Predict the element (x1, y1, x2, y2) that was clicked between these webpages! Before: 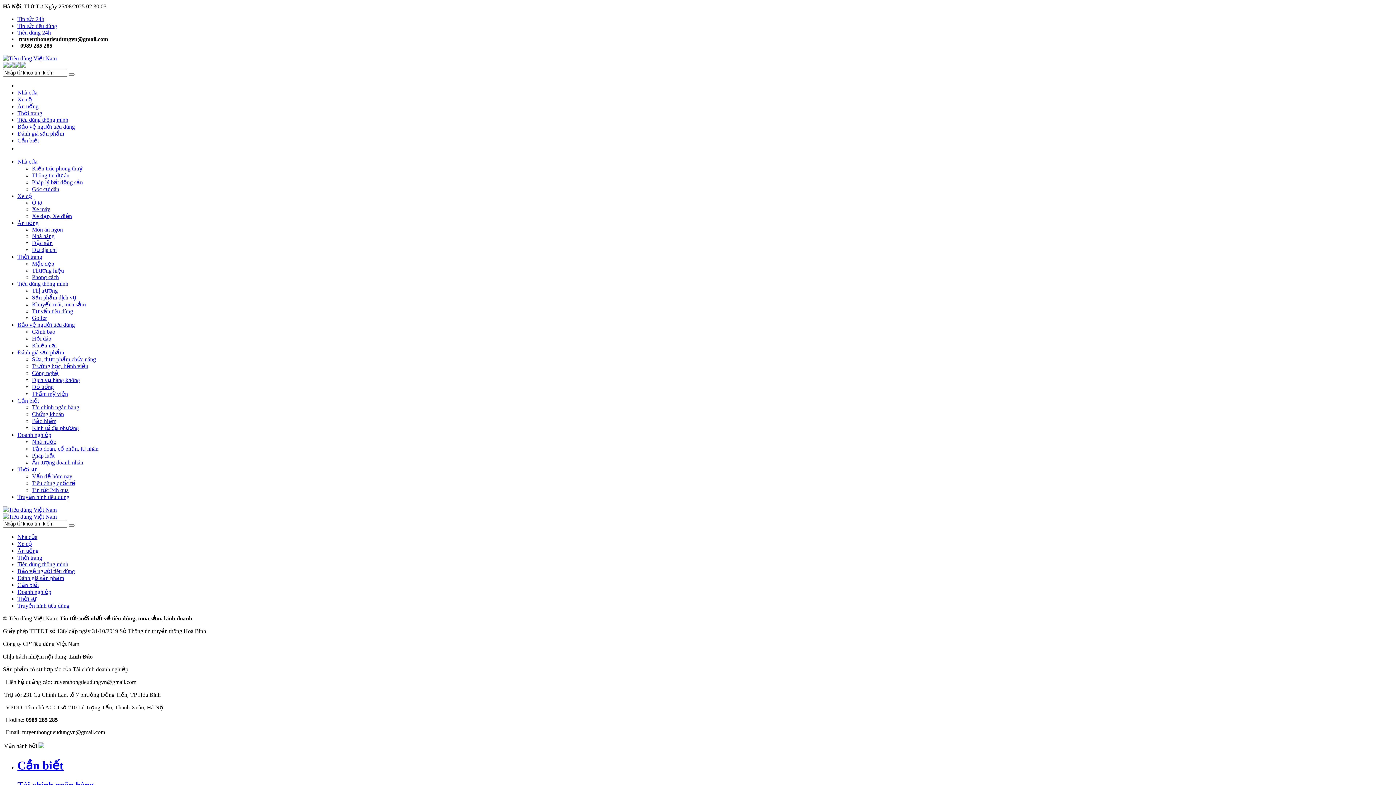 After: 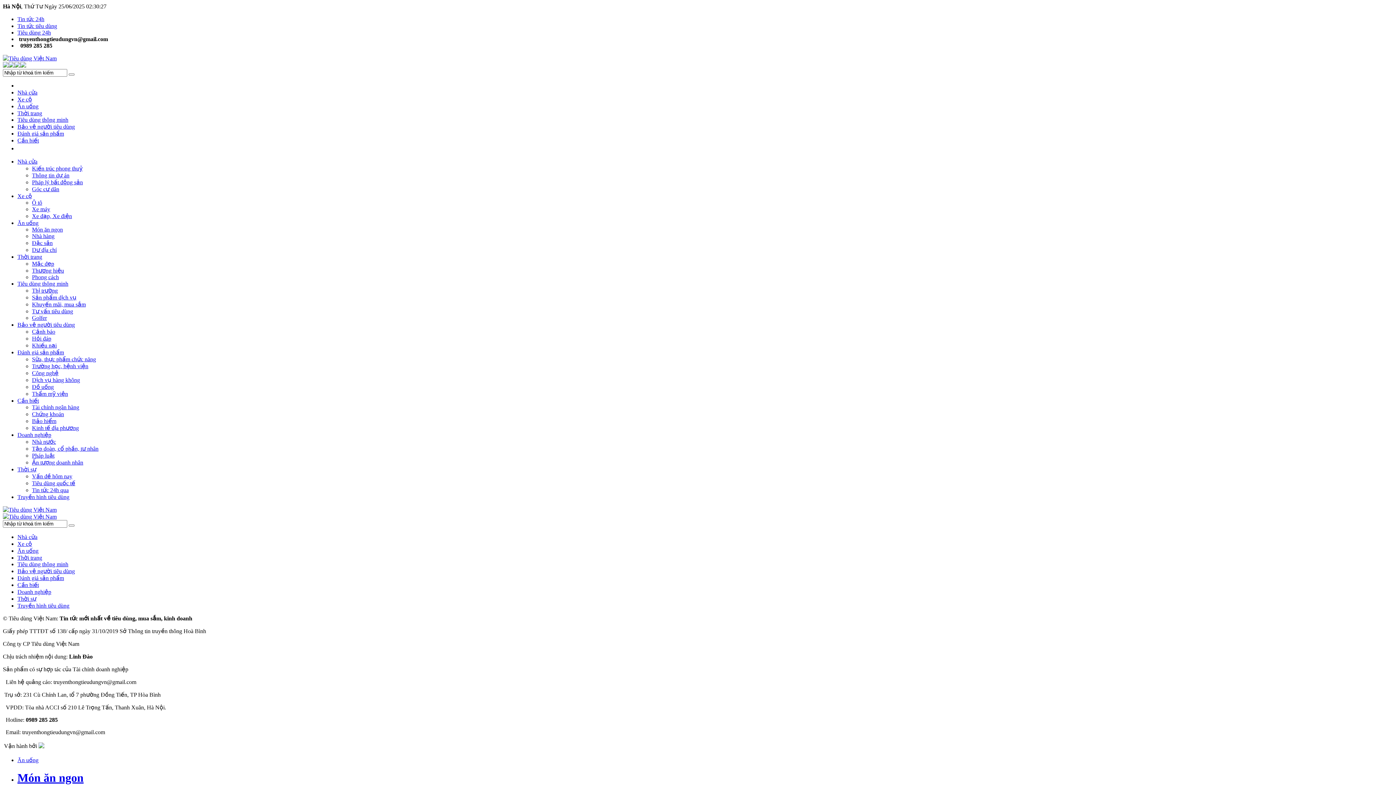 Action: bbox: (32, 226, 62, 232) label: Món ăn ngon